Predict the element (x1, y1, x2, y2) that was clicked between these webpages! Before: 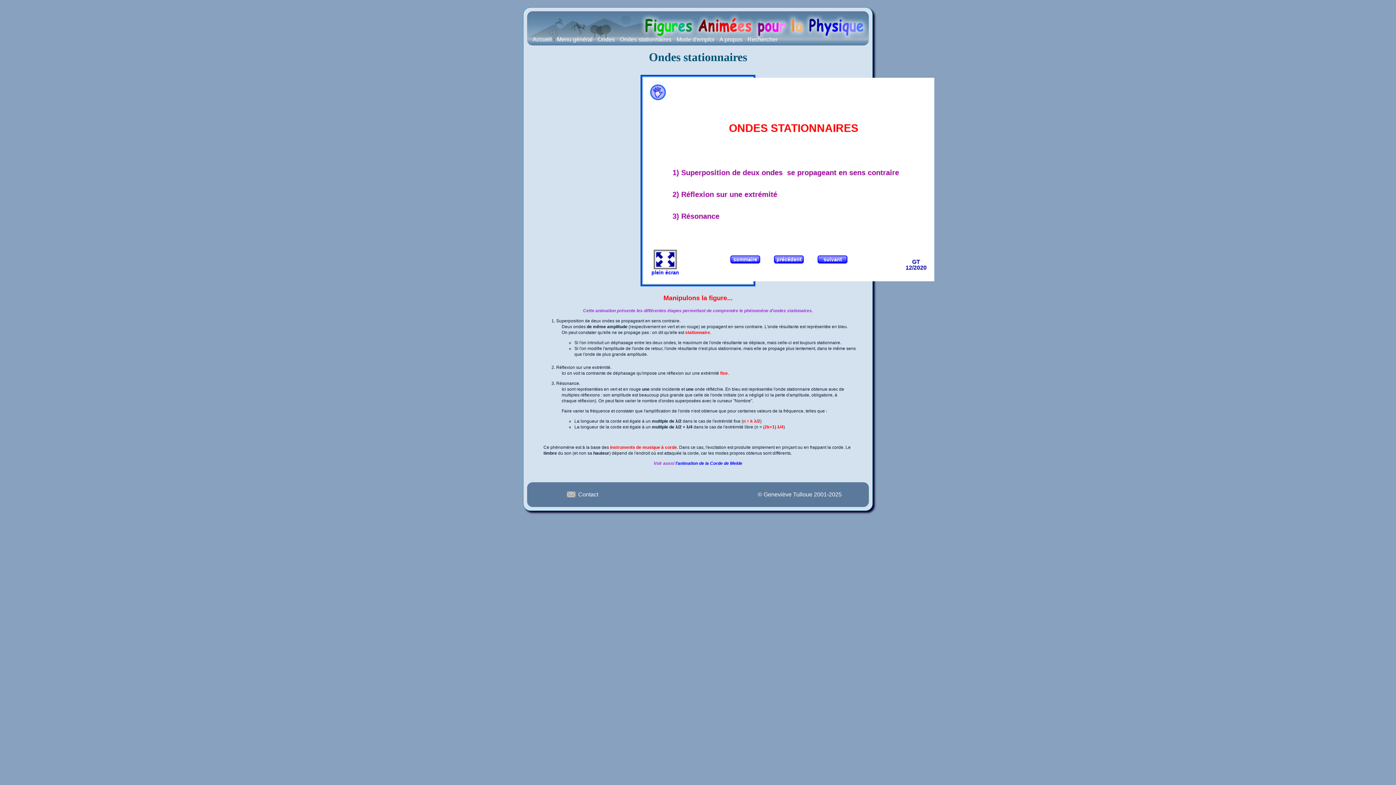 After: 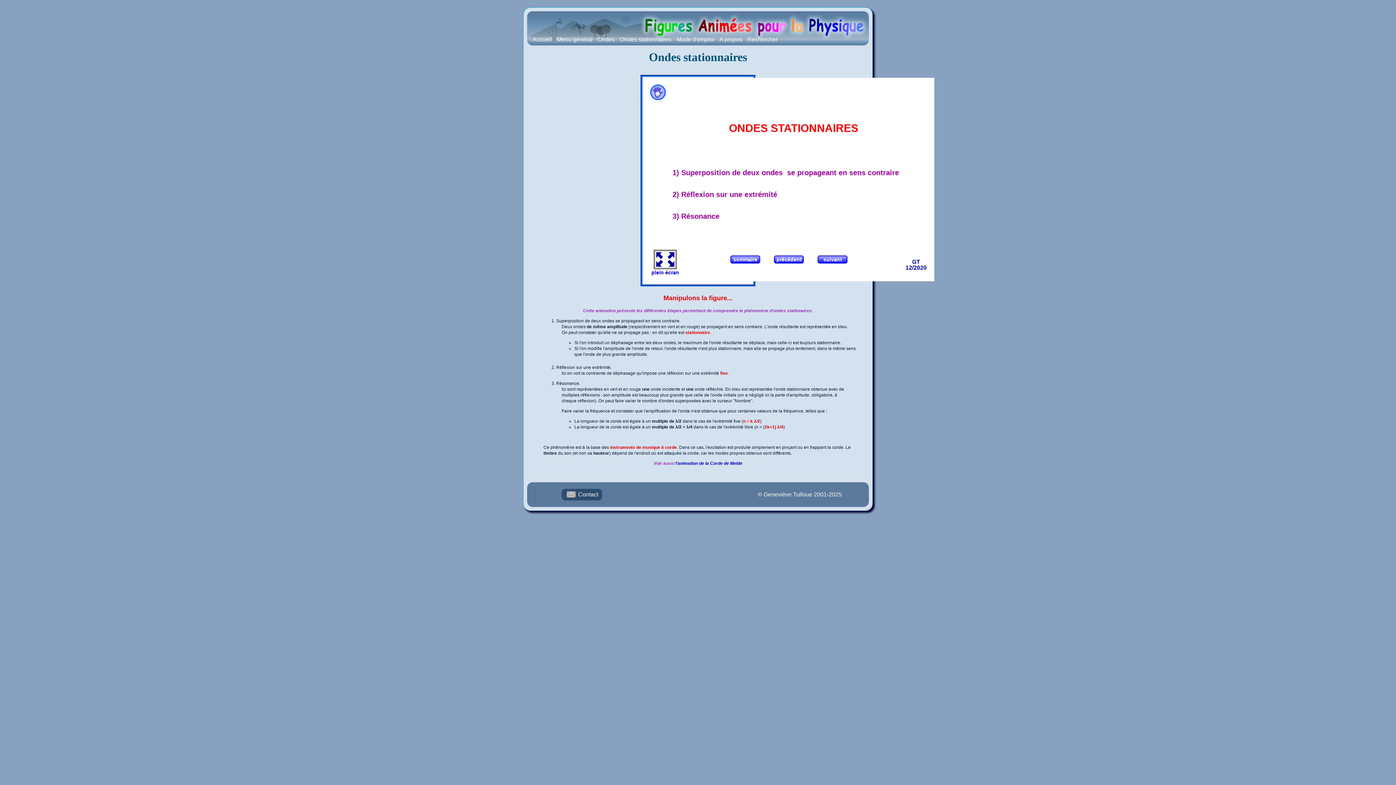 Action: label:  Contact bbox: (561, 489, 602, 500)